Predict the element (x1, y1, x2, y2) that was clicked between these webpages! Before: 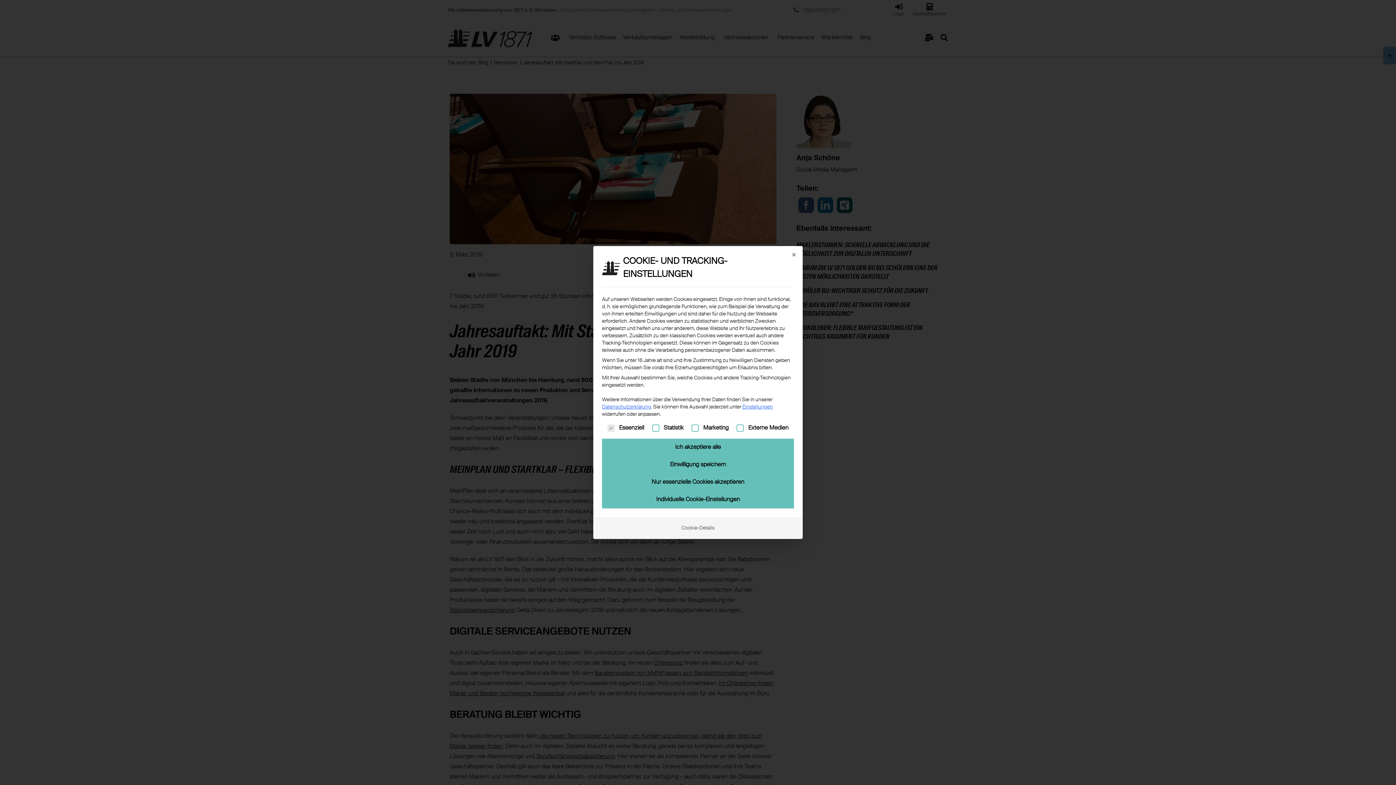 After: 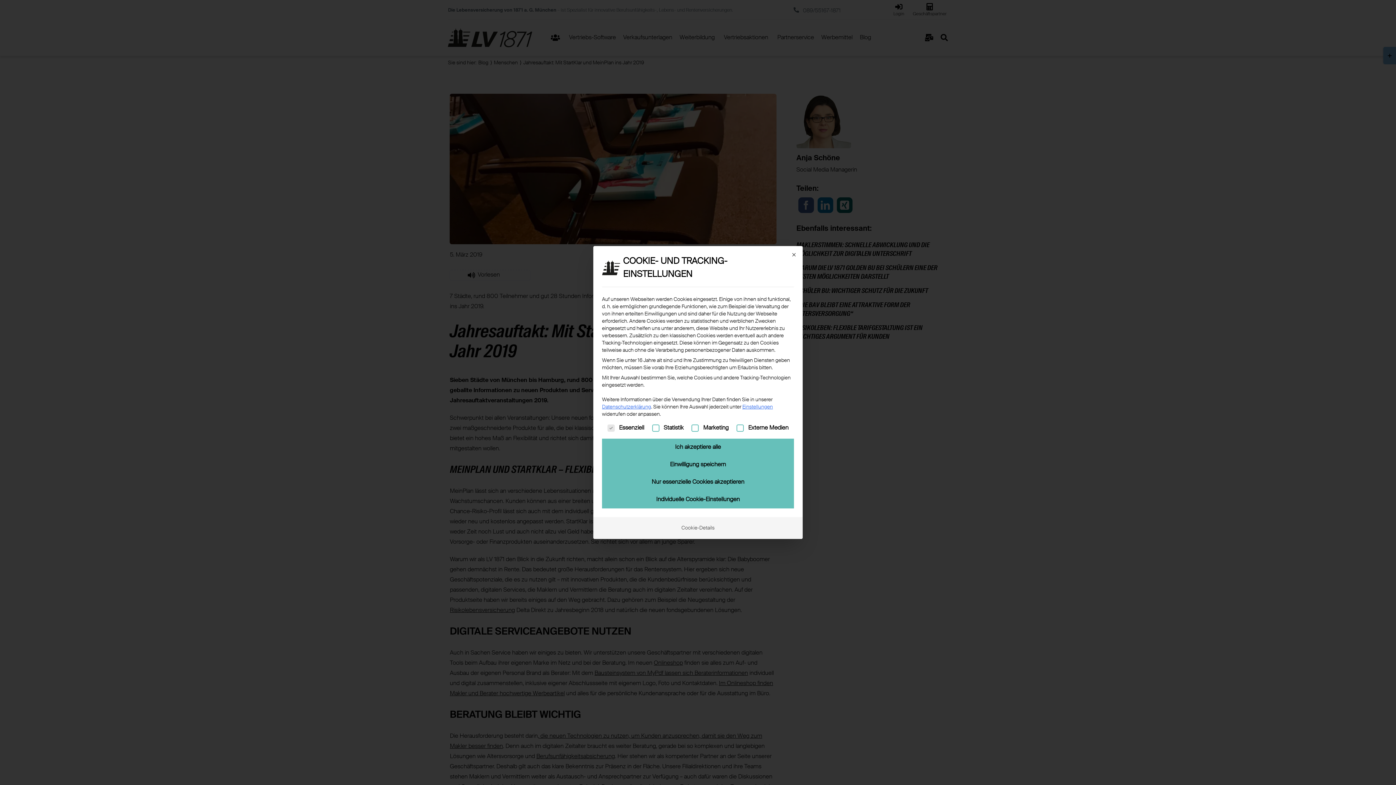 Action: bbox: (602, 404, 651, 409) label: Datenschutzerklärung